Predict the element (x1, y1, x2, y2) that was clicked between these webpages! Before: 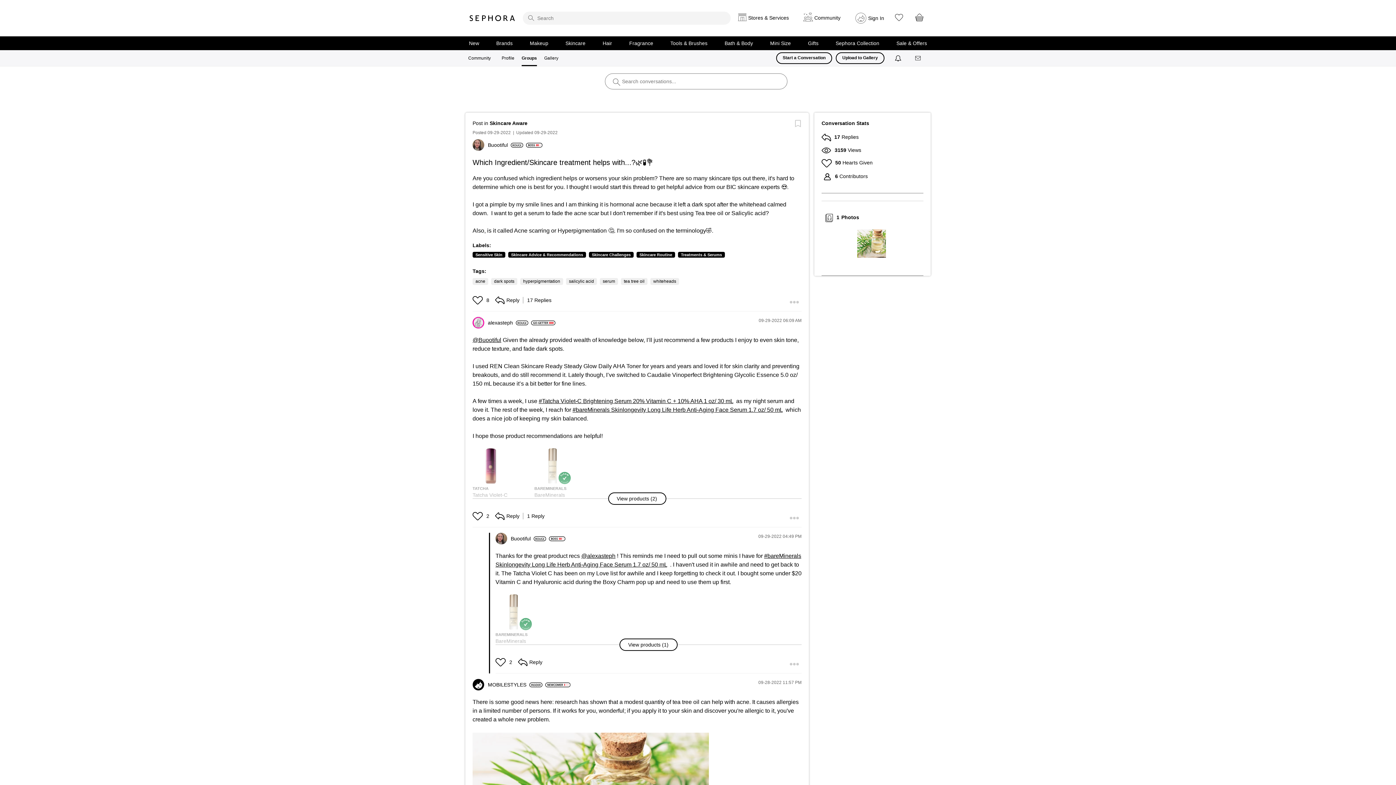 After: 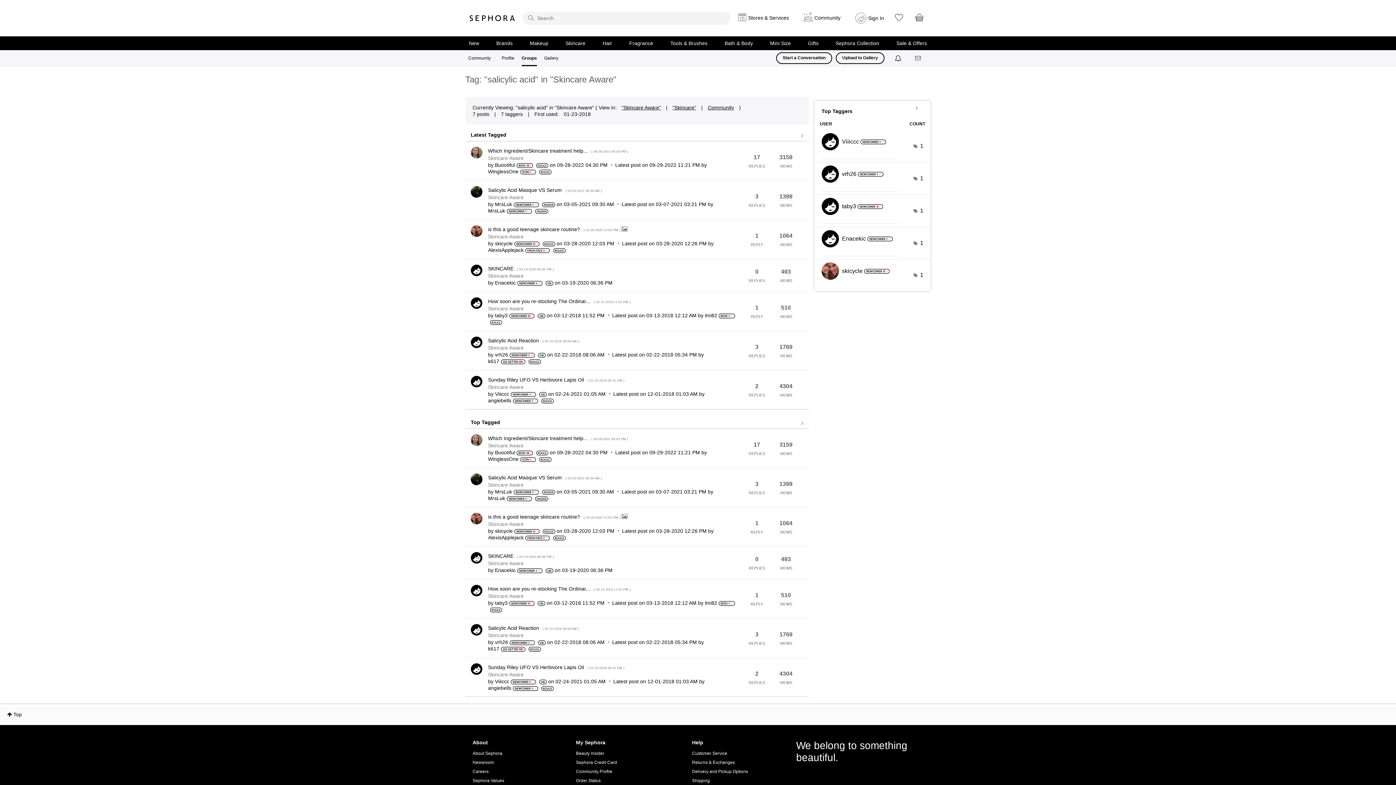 Action: label: salicylic acid bbox: (566, 278, 597, 285)